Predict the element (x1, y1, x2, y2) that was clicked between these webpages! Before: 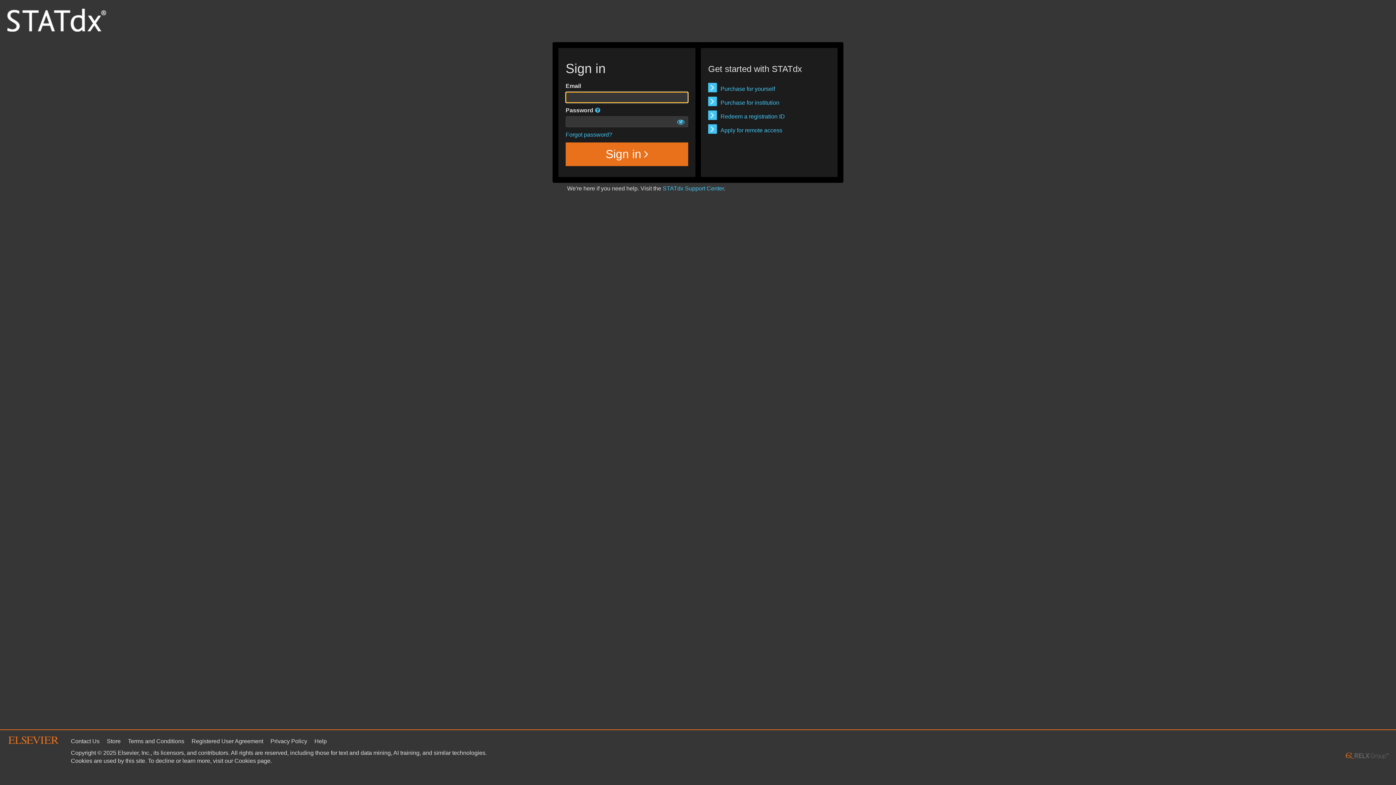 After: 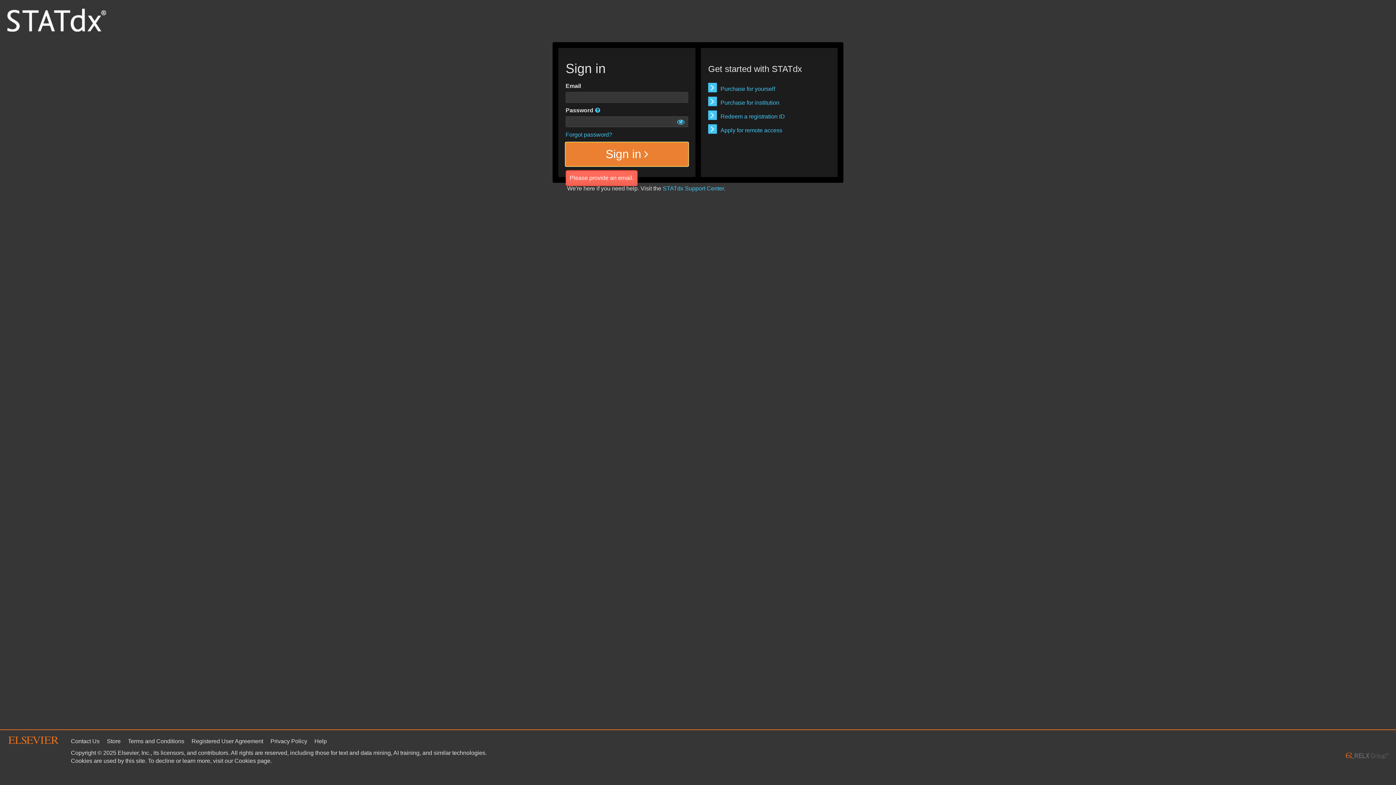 Action: label: Sign in bbox: (565, 142, 688, 166)